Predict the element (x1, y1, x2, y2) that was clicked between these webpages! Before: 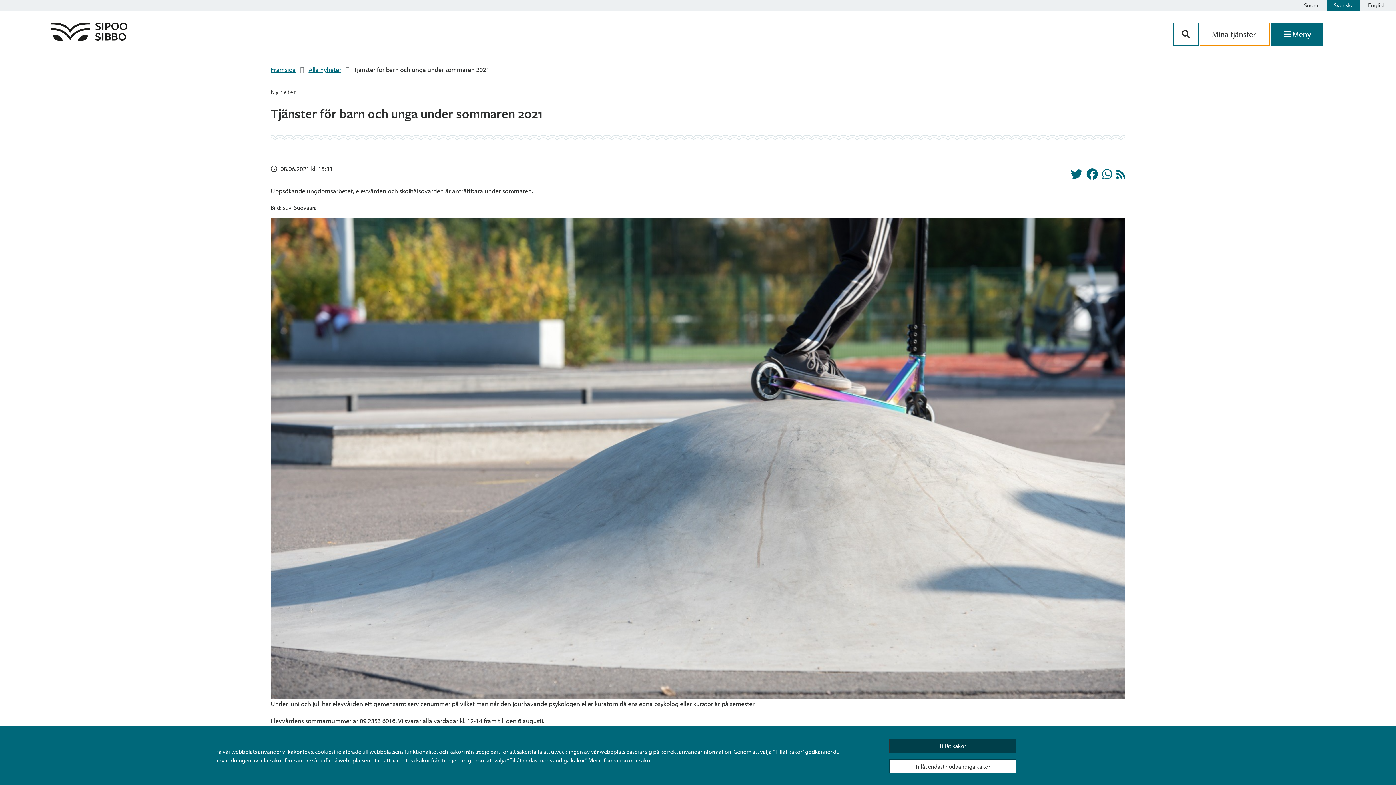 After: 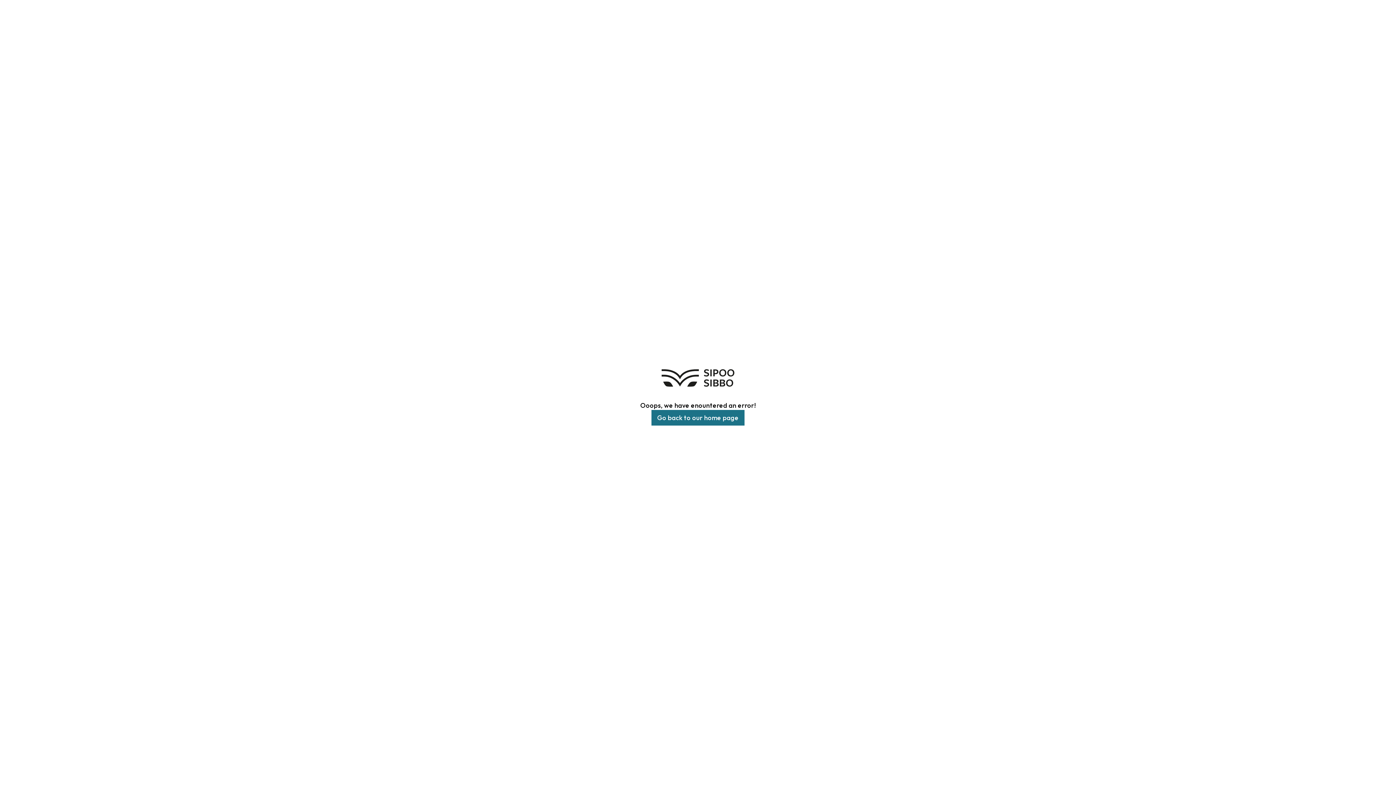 Action: label: aria_oma_asiointi_linkki bbox: (1200, 22, 1270, 46)